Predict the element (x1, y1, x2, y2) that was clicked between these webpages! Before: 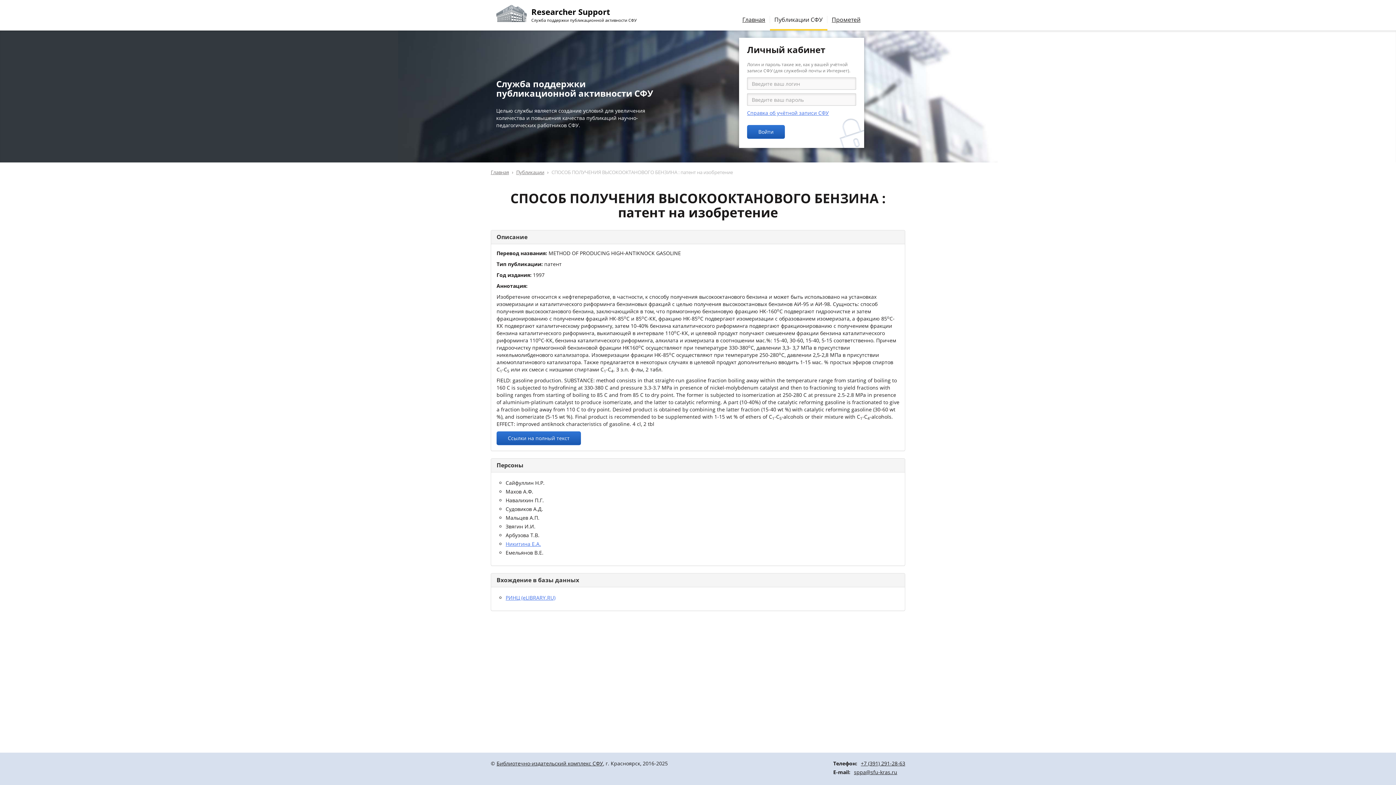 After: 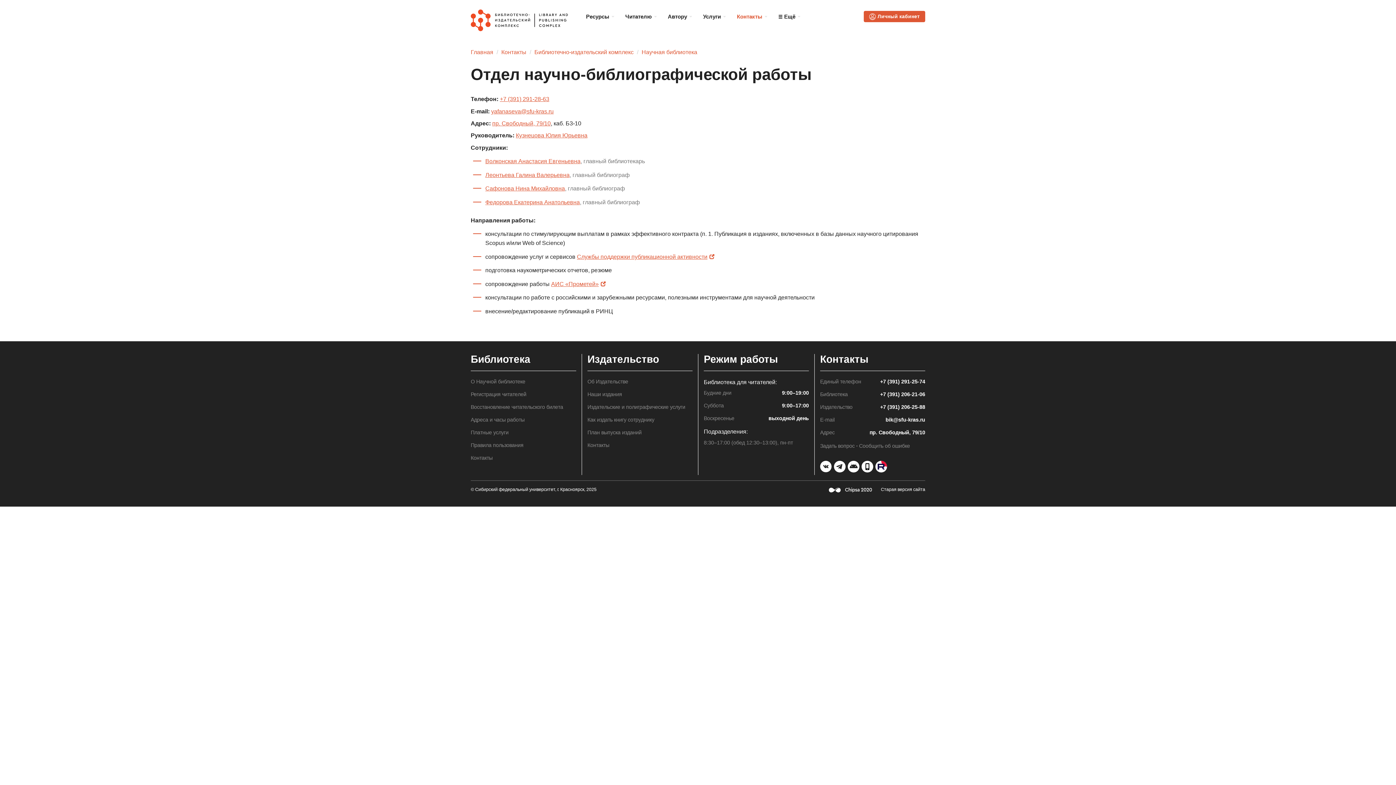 Action: label: Библиотечно-издательский комплекс СФУ bbox: (496, 760, 603, 767)